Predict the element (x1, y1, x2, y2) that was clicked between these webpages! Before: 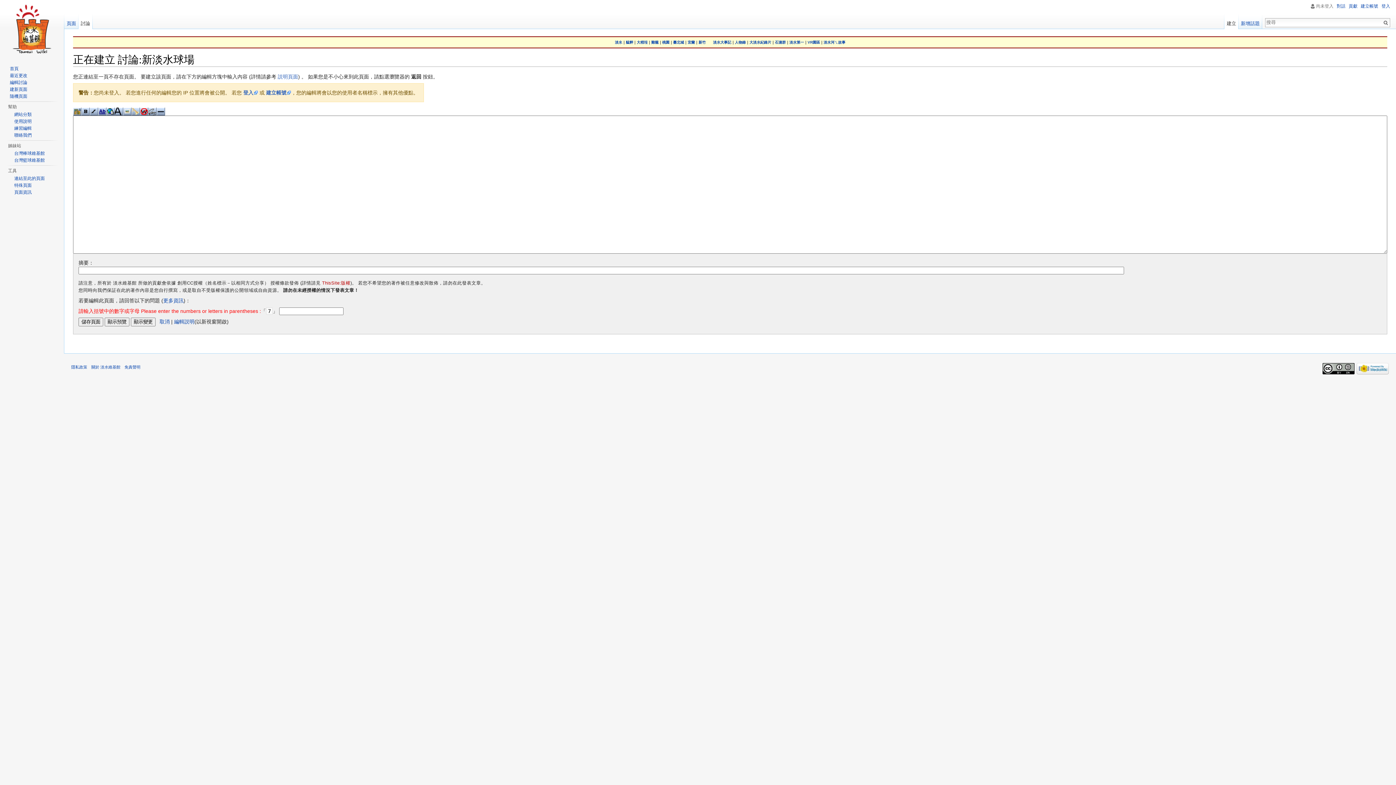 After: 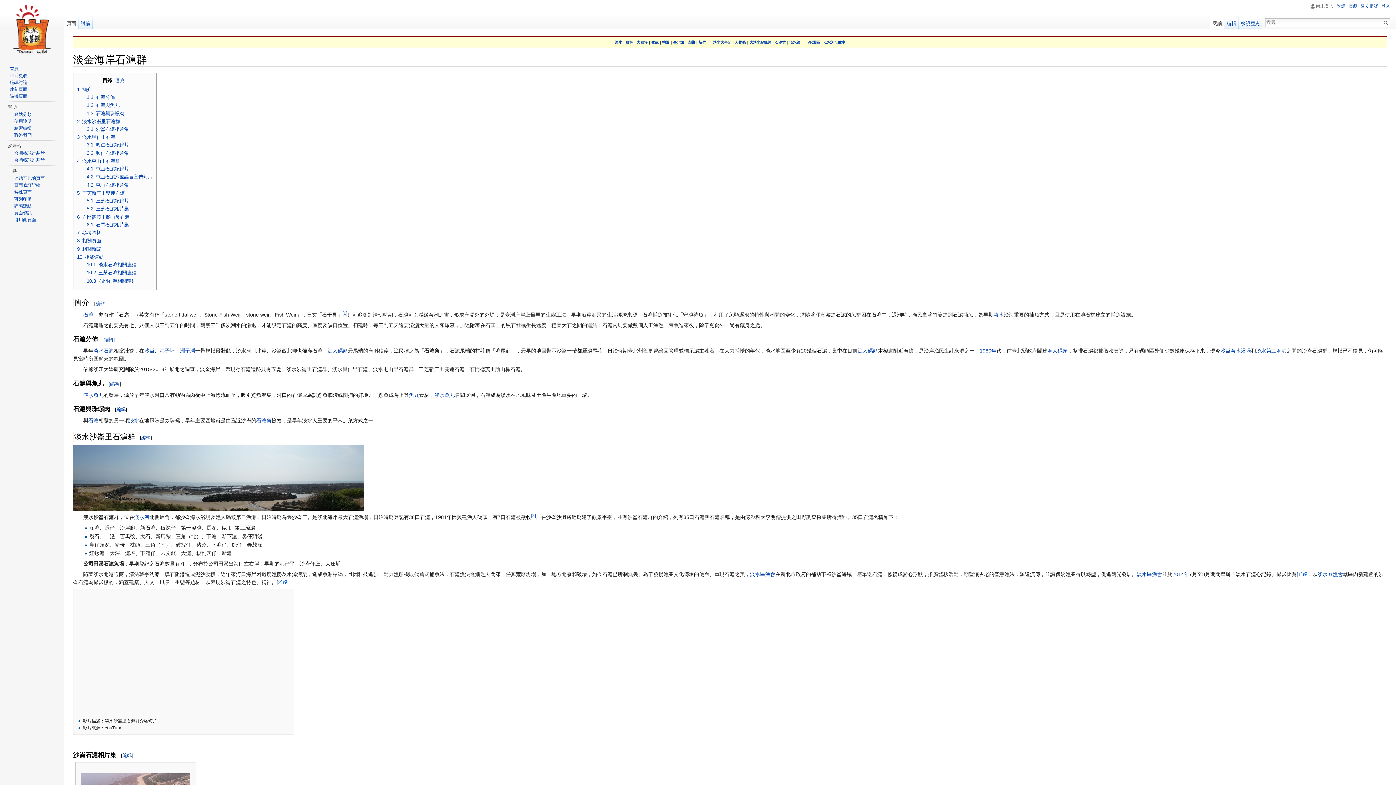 Action: bbox: (775, 40, 786, 44) label: 石滬群